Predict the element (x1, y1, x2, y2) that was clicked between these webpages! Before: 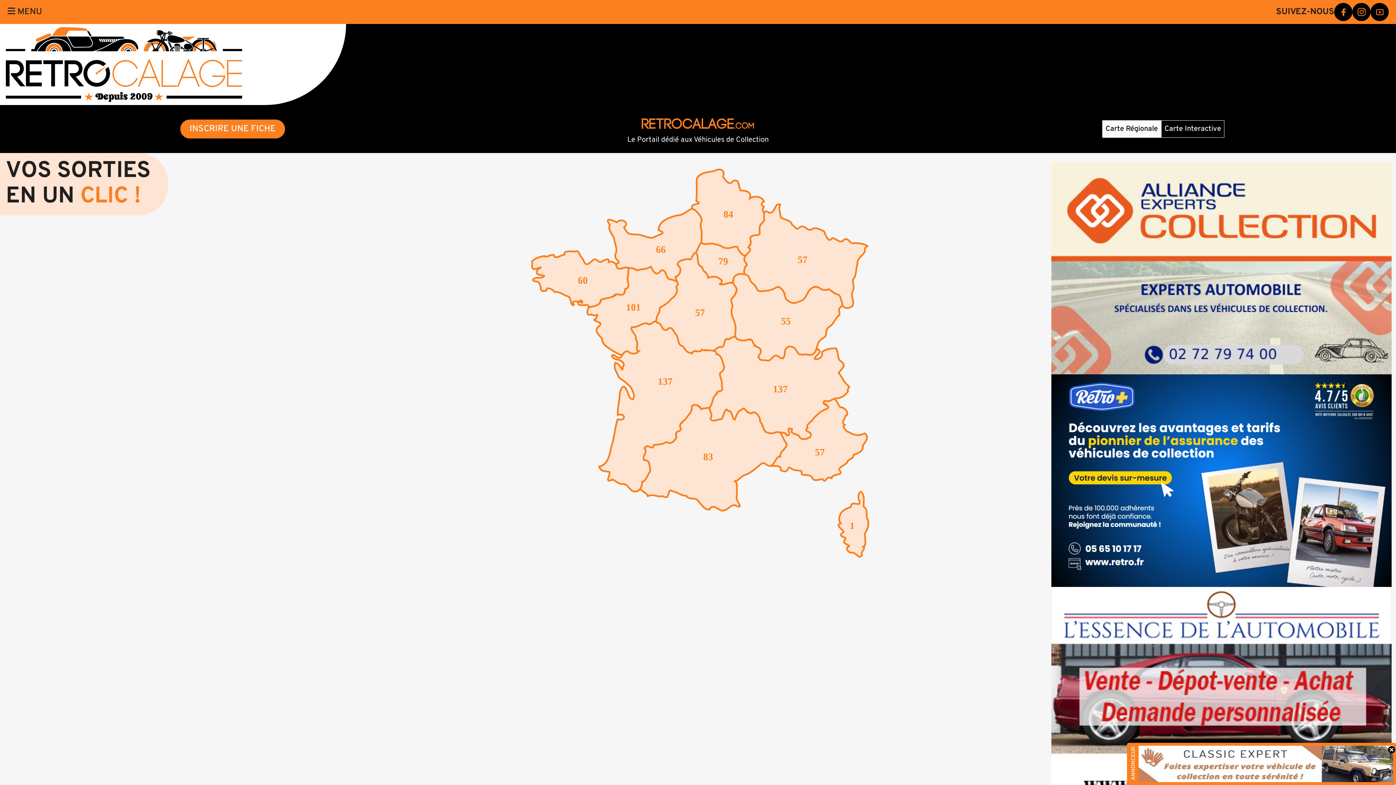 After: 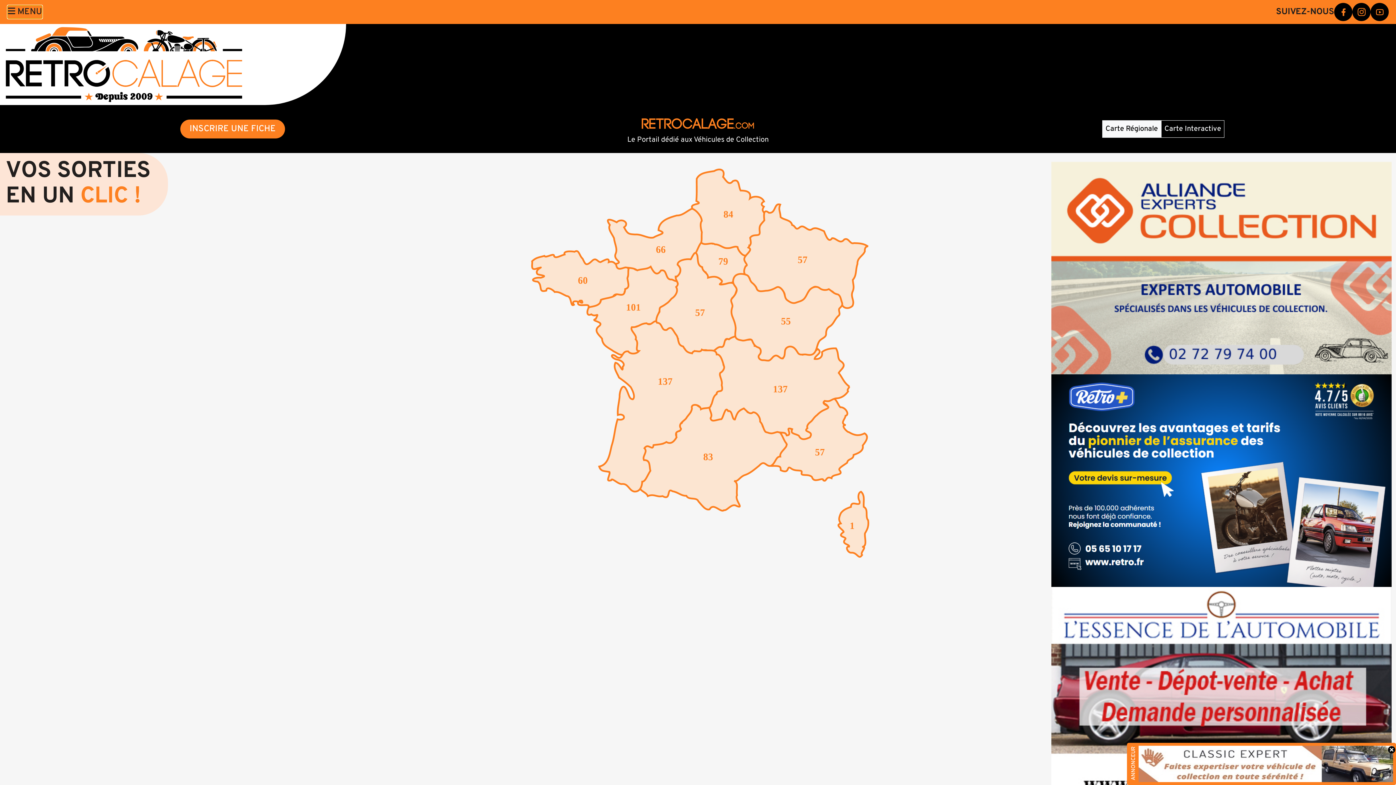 Action: bbox: (7, 5, 42, 18) label:  MENU